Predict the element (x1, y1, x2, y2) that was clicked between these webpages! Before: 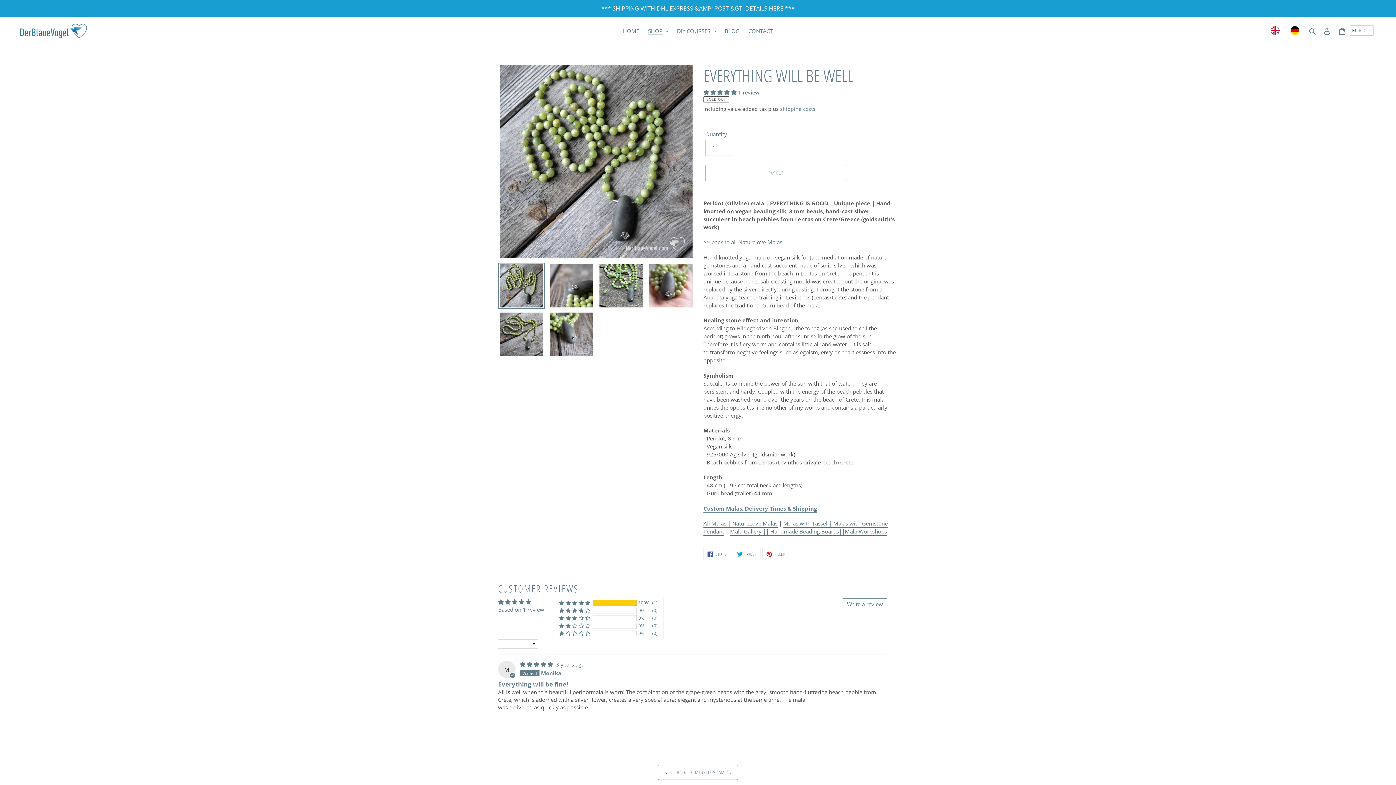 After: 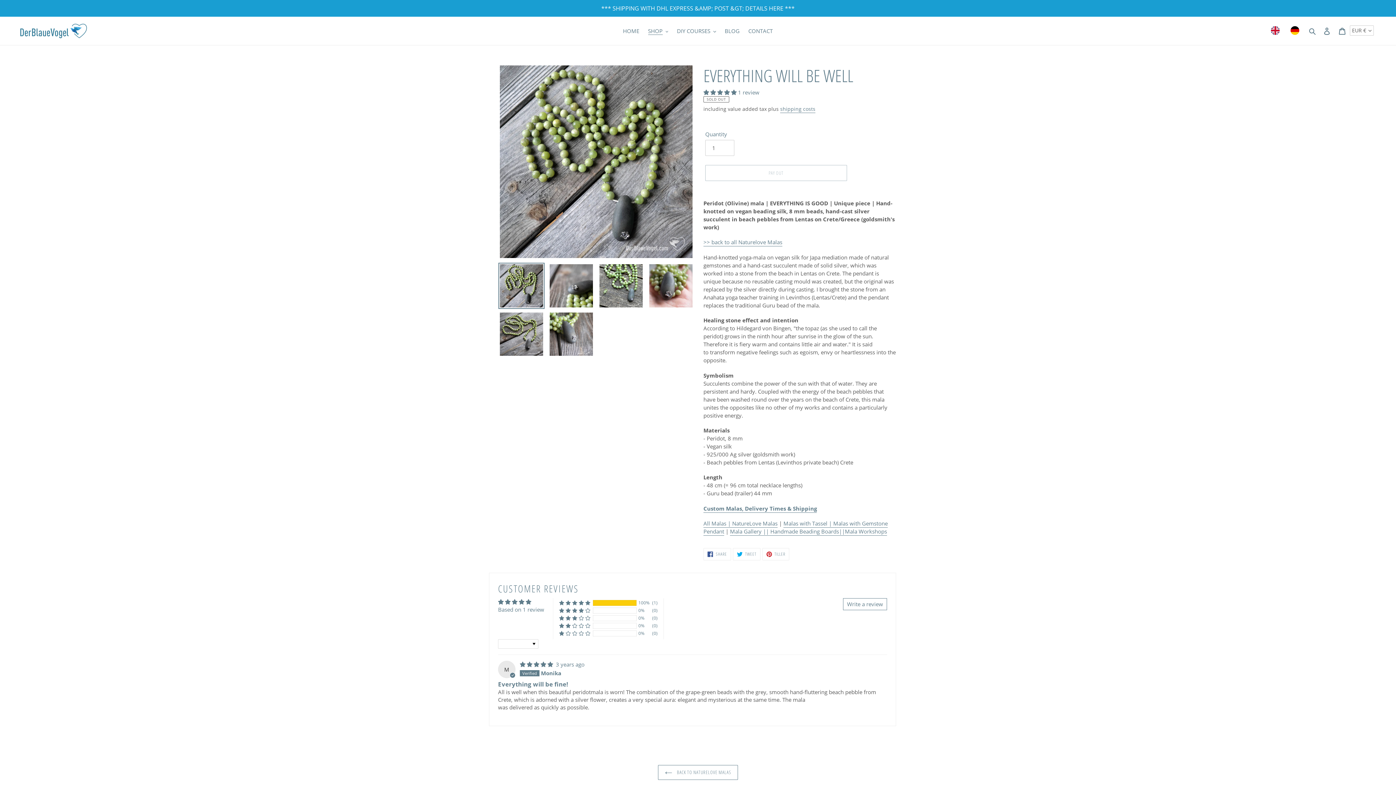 Action: bbox: (1267, 26, 1287, 35) label: EN